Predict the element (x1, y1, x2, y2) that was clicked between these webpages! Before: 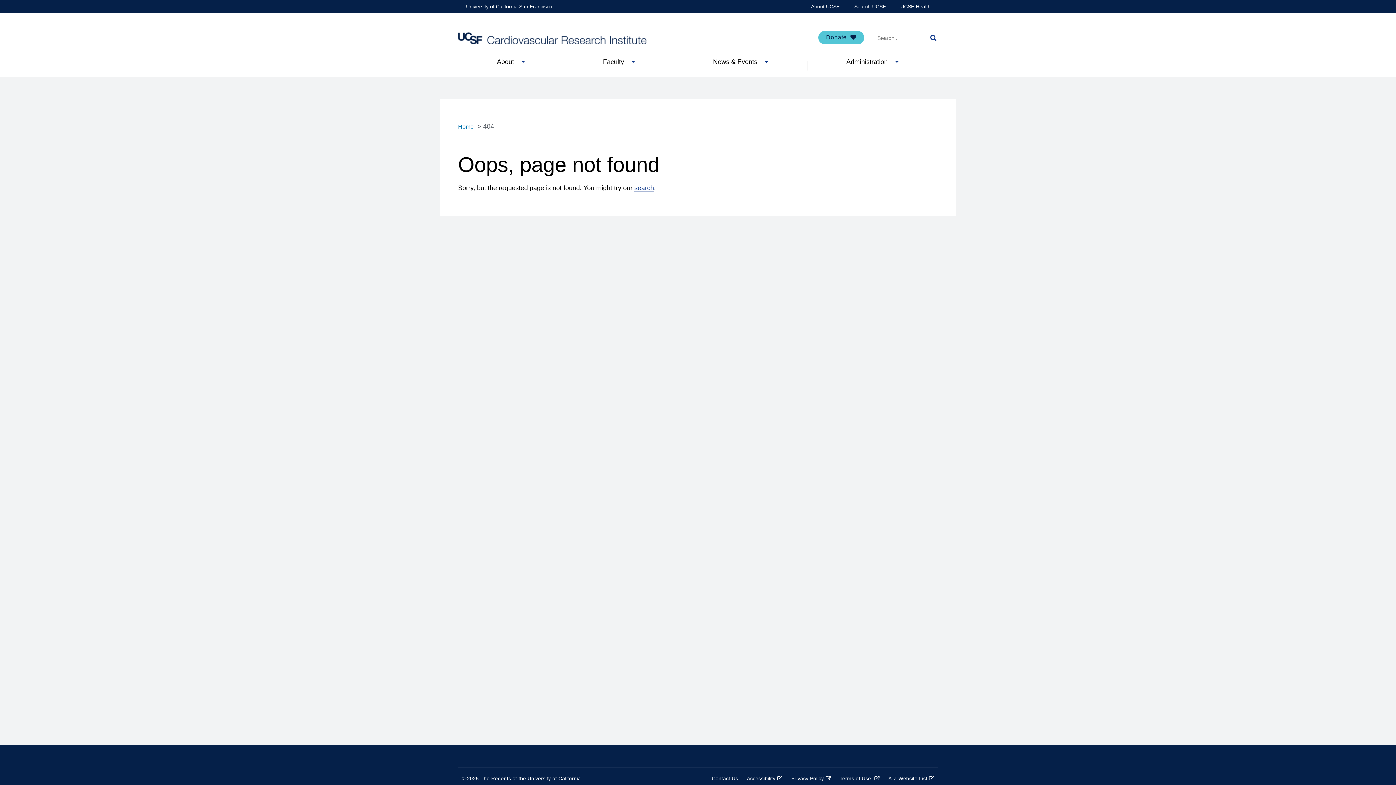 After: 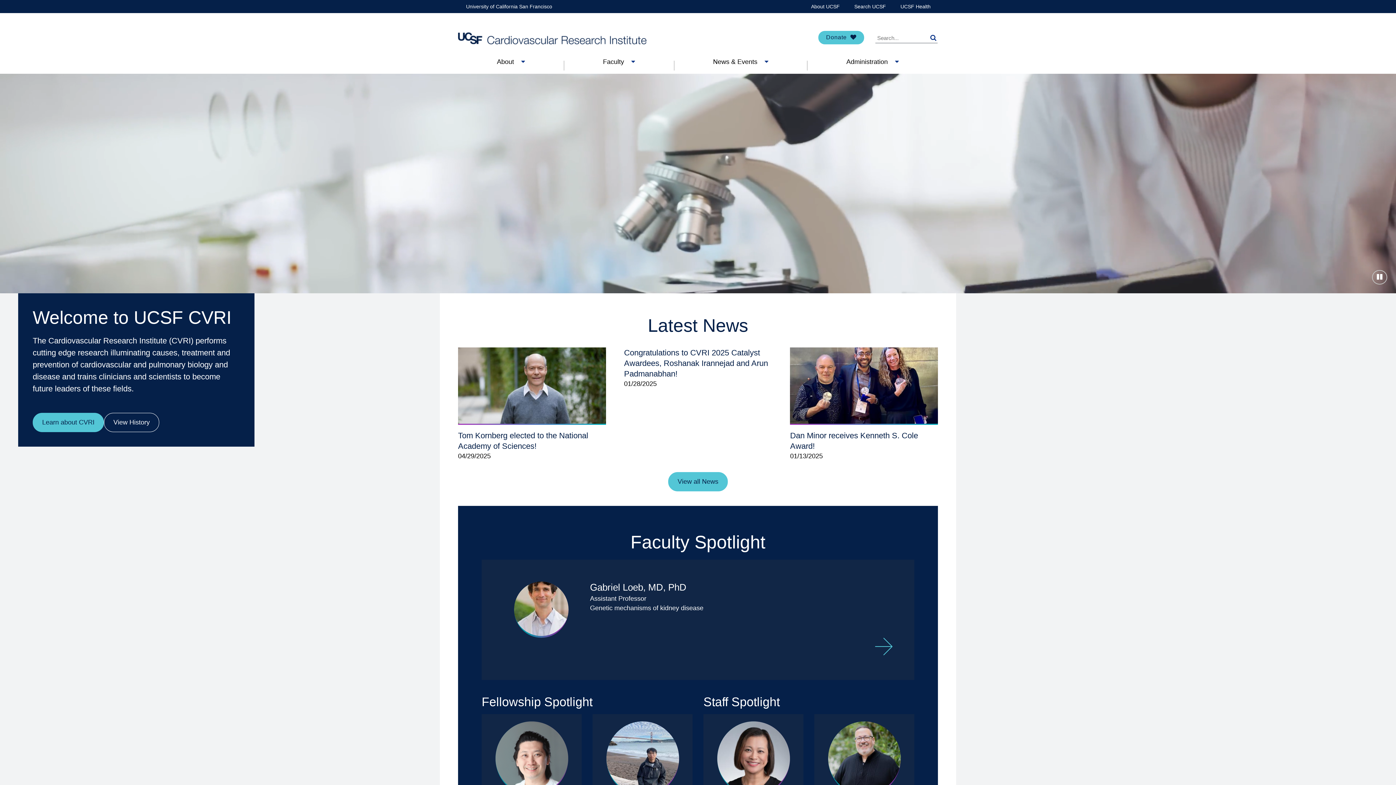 Action: bbox: (458, 24, 646, 52)